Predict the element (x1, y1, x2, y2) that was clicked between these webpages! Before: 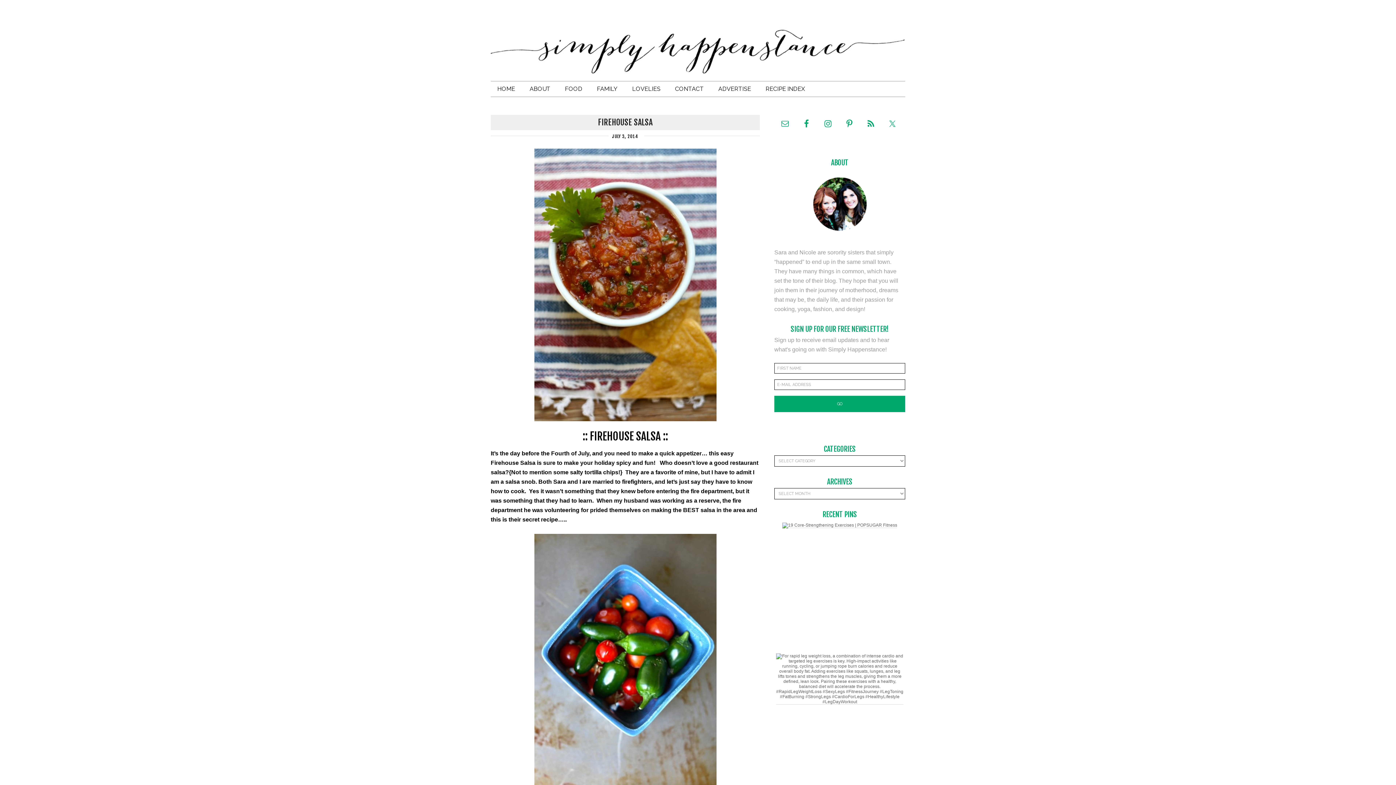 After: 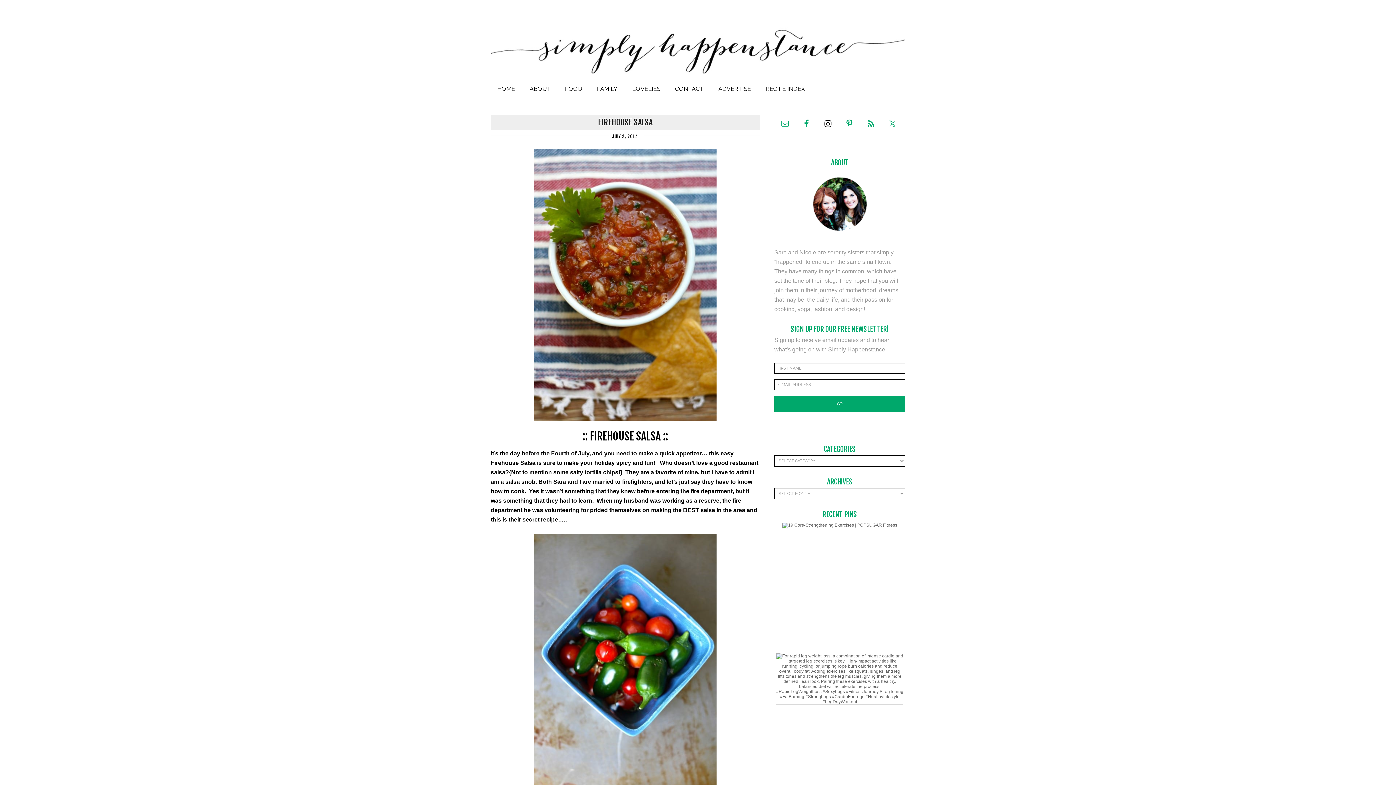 Action: bbox: (819, 115, 836, 132)